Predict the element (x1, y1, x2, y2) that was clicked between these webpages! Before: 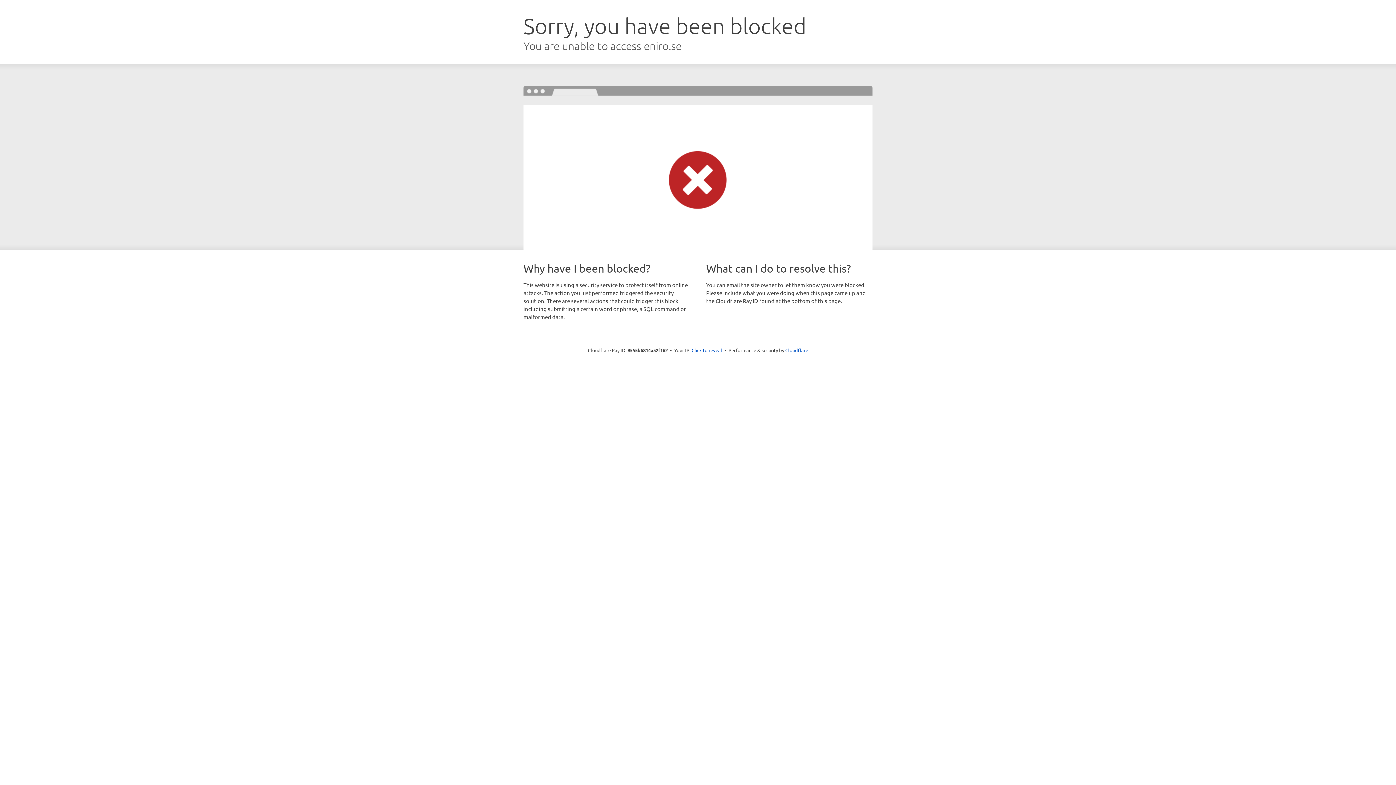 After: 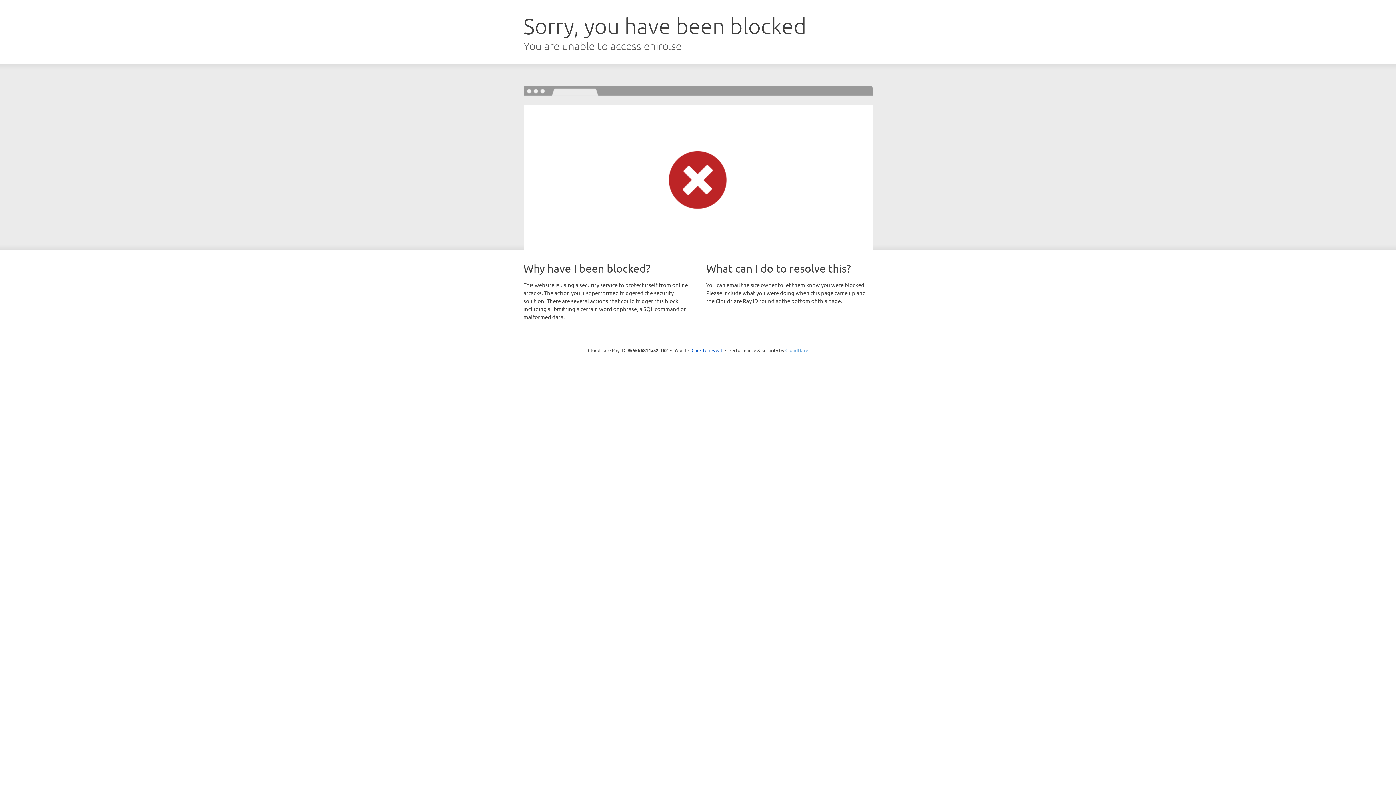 Action: bbox: (785, 347, 808, 353) label: Cloudflare